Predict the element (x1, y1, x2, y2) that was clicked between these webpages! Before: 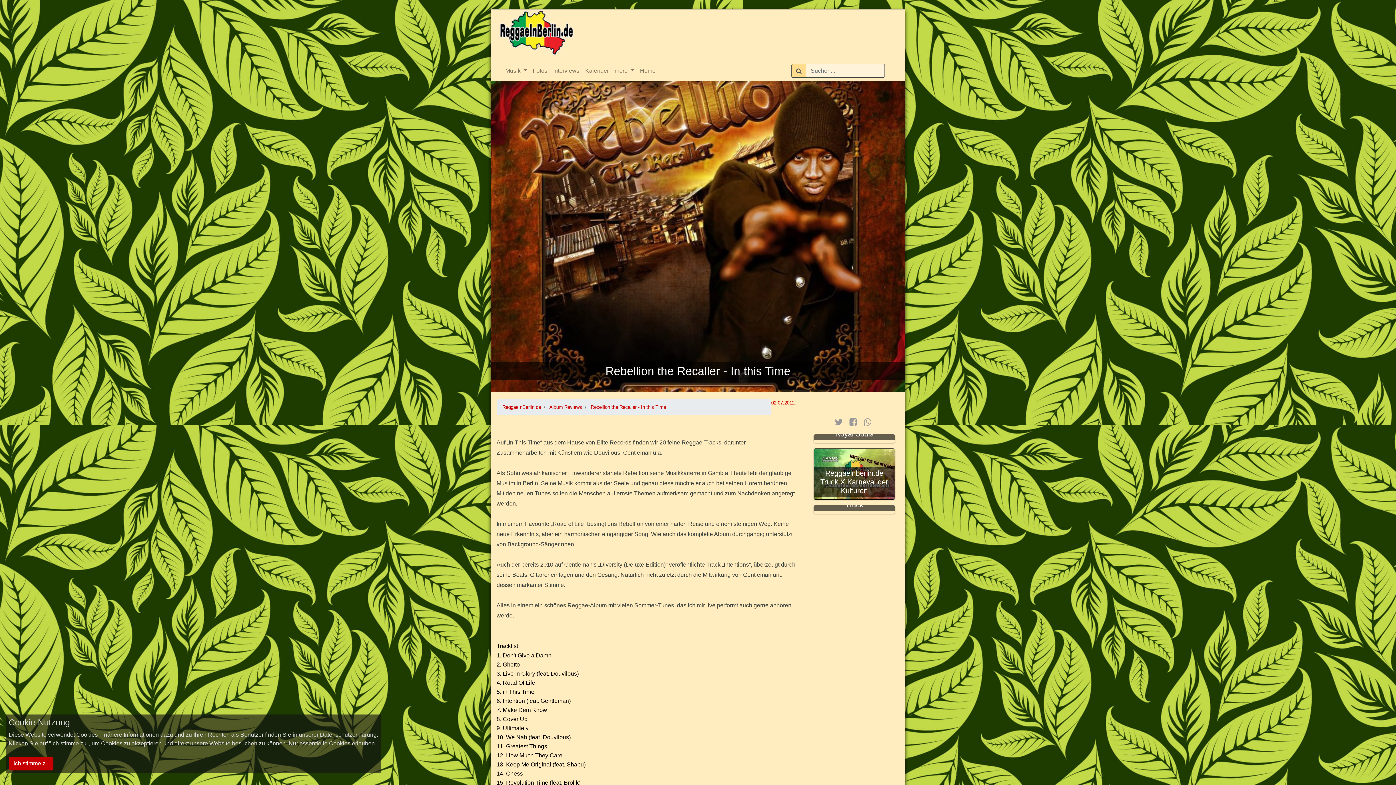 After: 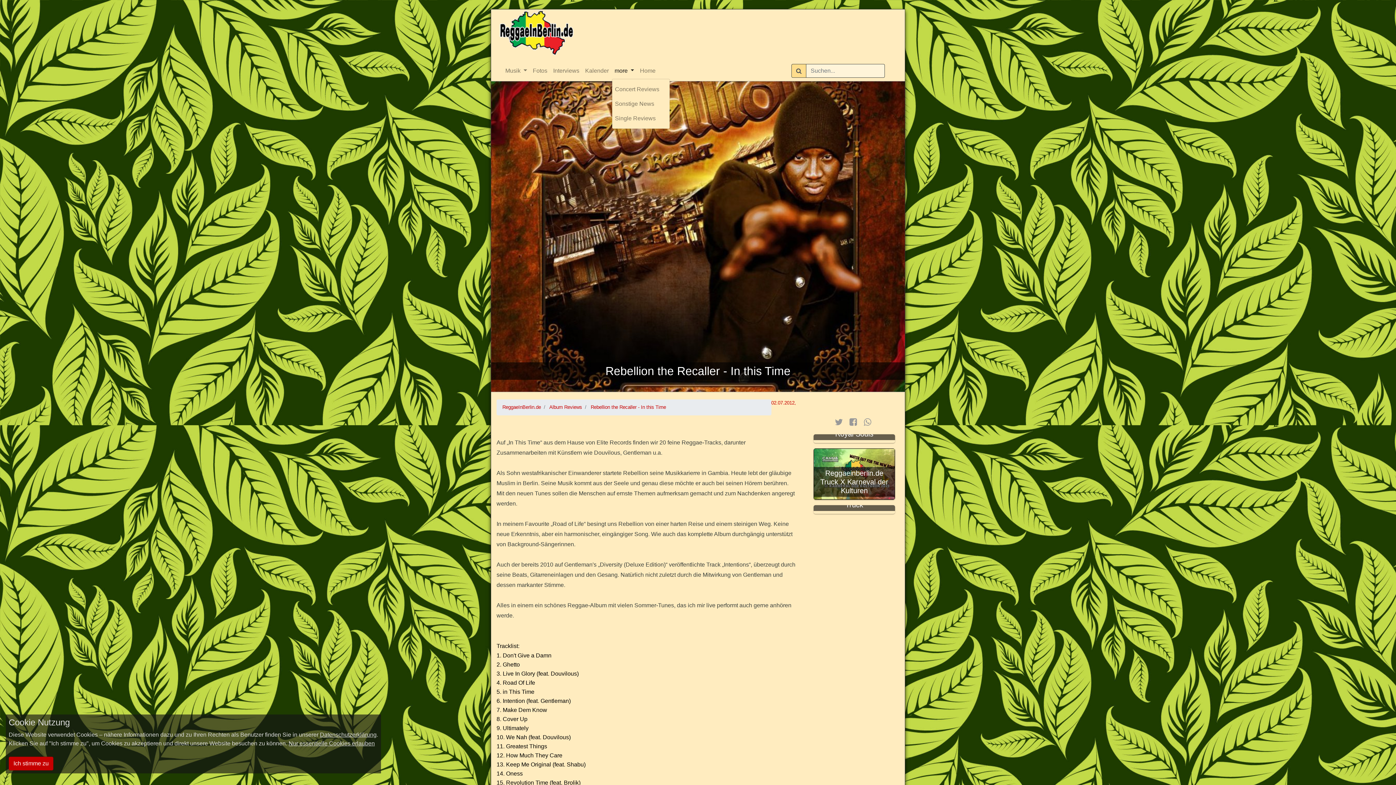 Action: label: more  bbox: (611, 63, 637, 78)